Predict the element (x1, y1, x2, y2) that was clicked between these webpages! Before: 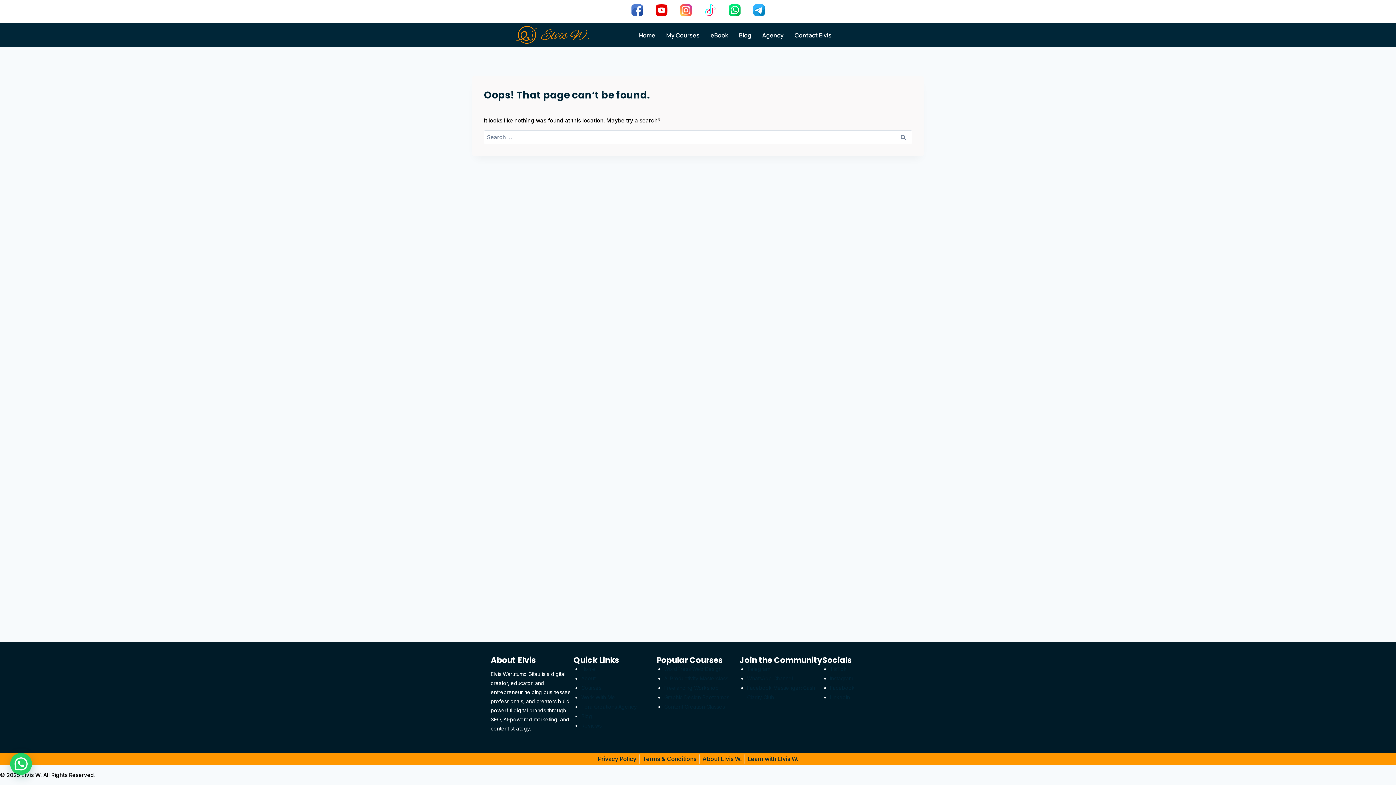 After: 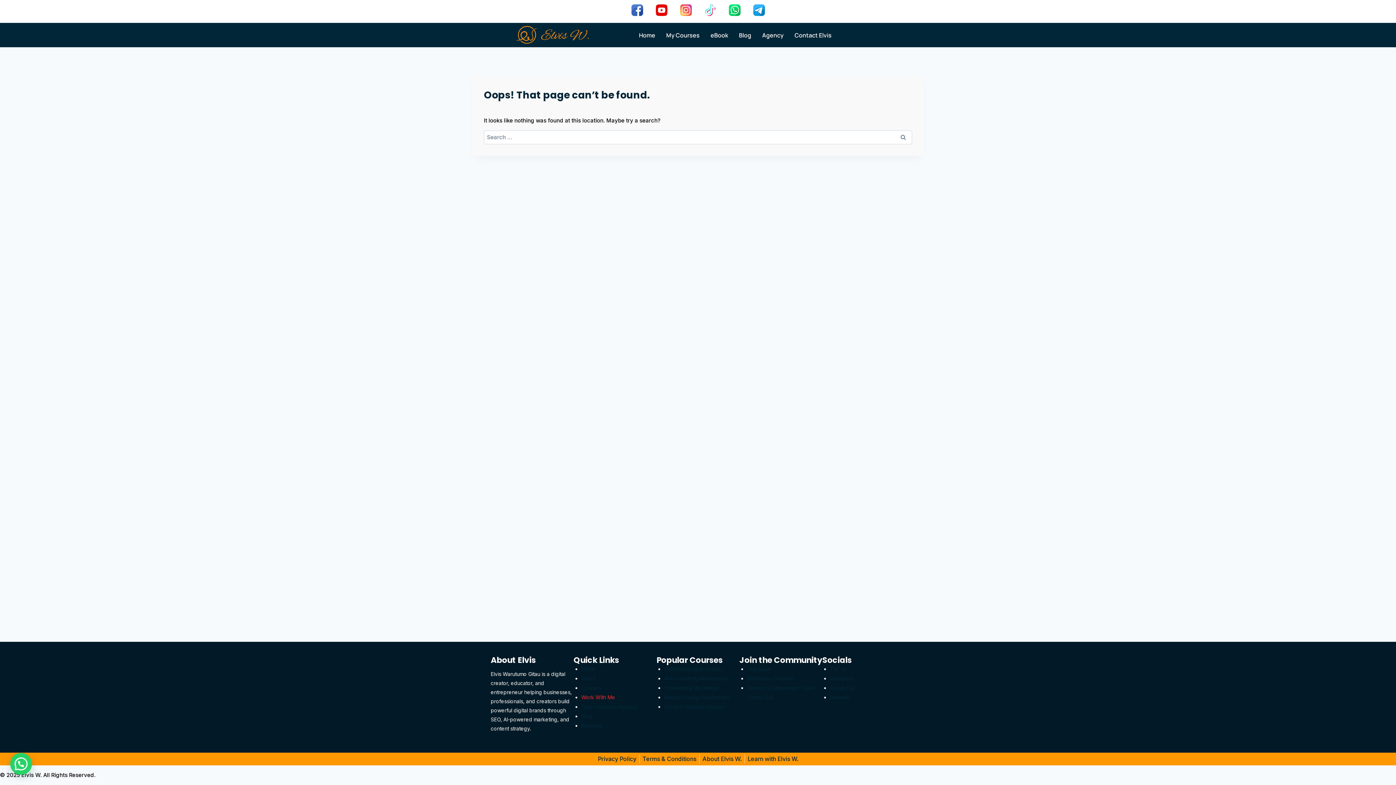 Action: label: Work With Me bbox: (581, 694, 615, 700)